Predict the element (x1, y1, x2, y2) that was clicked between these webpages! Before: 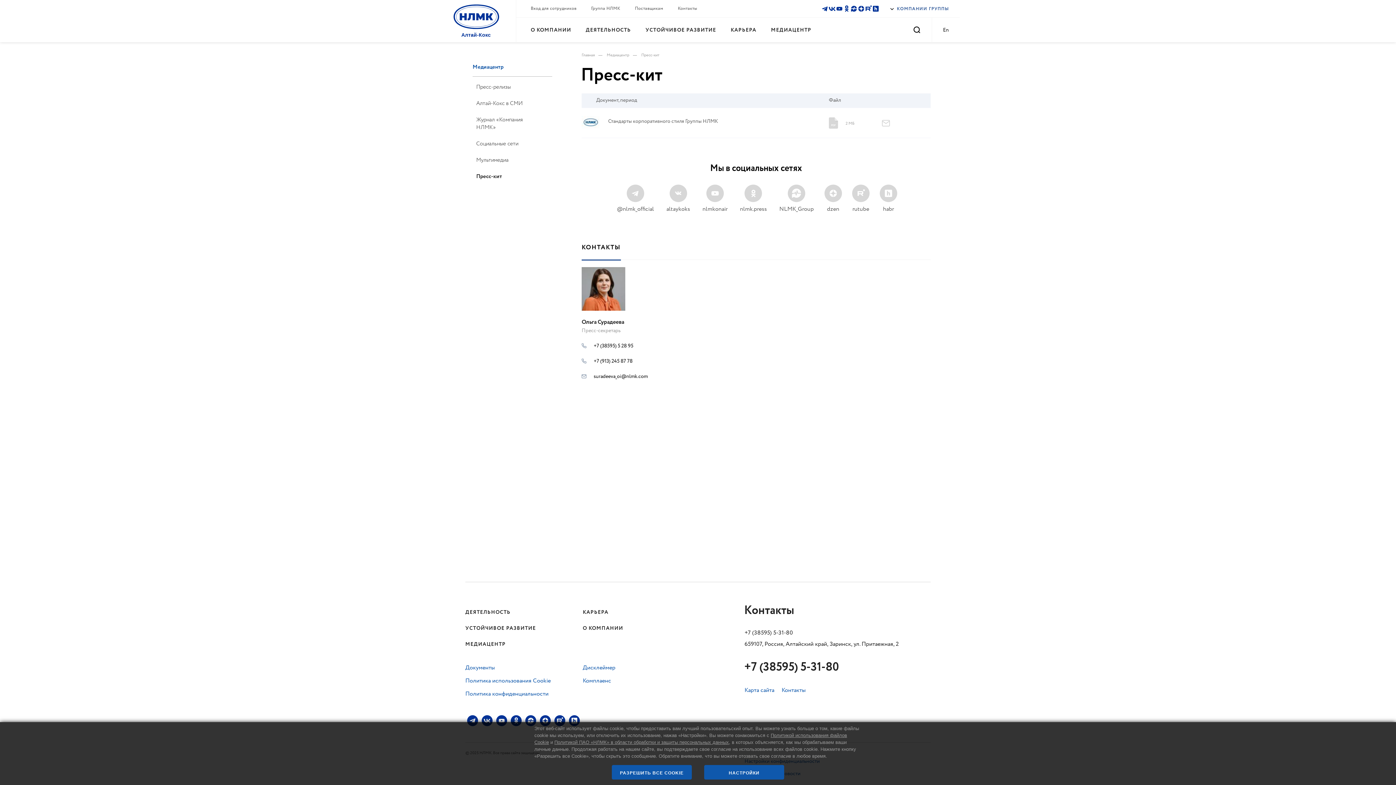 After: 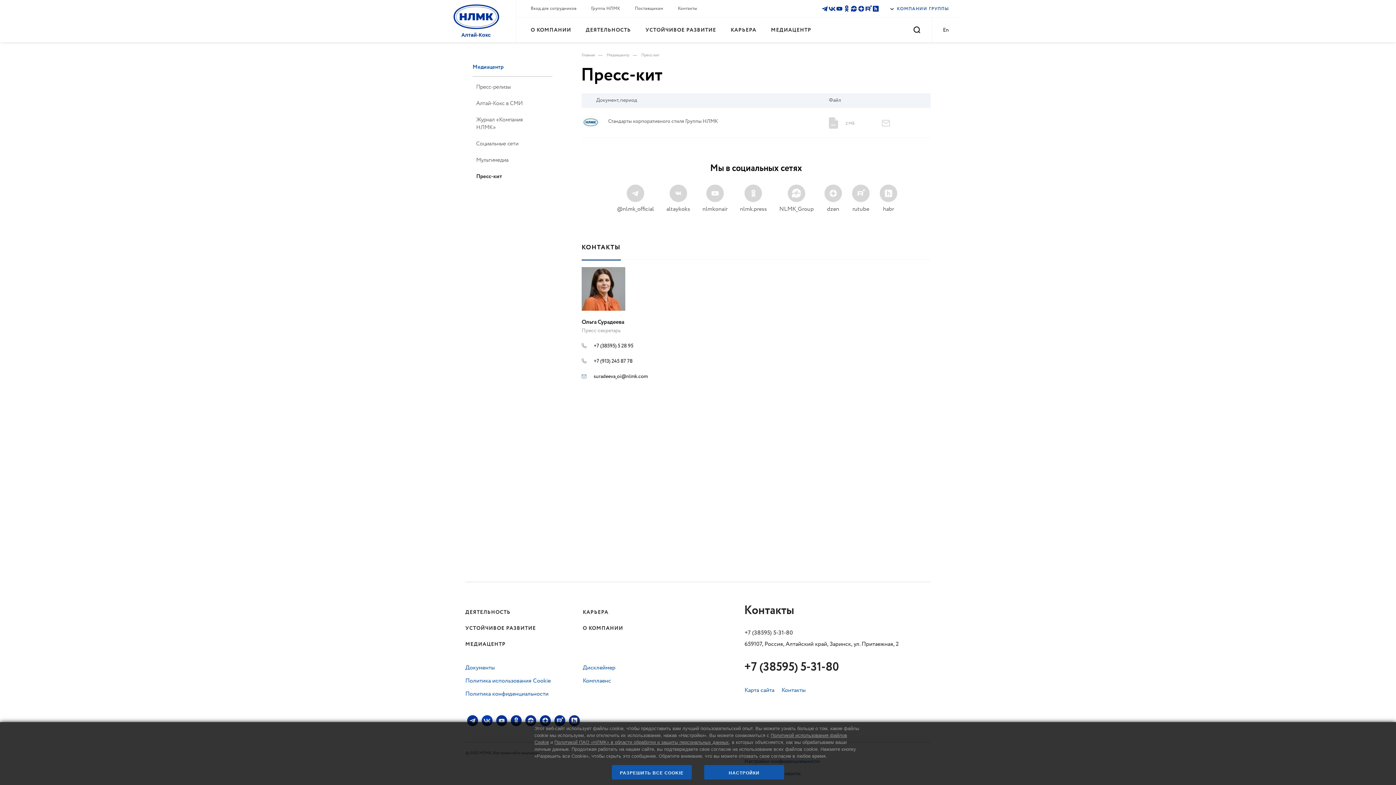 Action: bbox: (481, 715, 492, 726)